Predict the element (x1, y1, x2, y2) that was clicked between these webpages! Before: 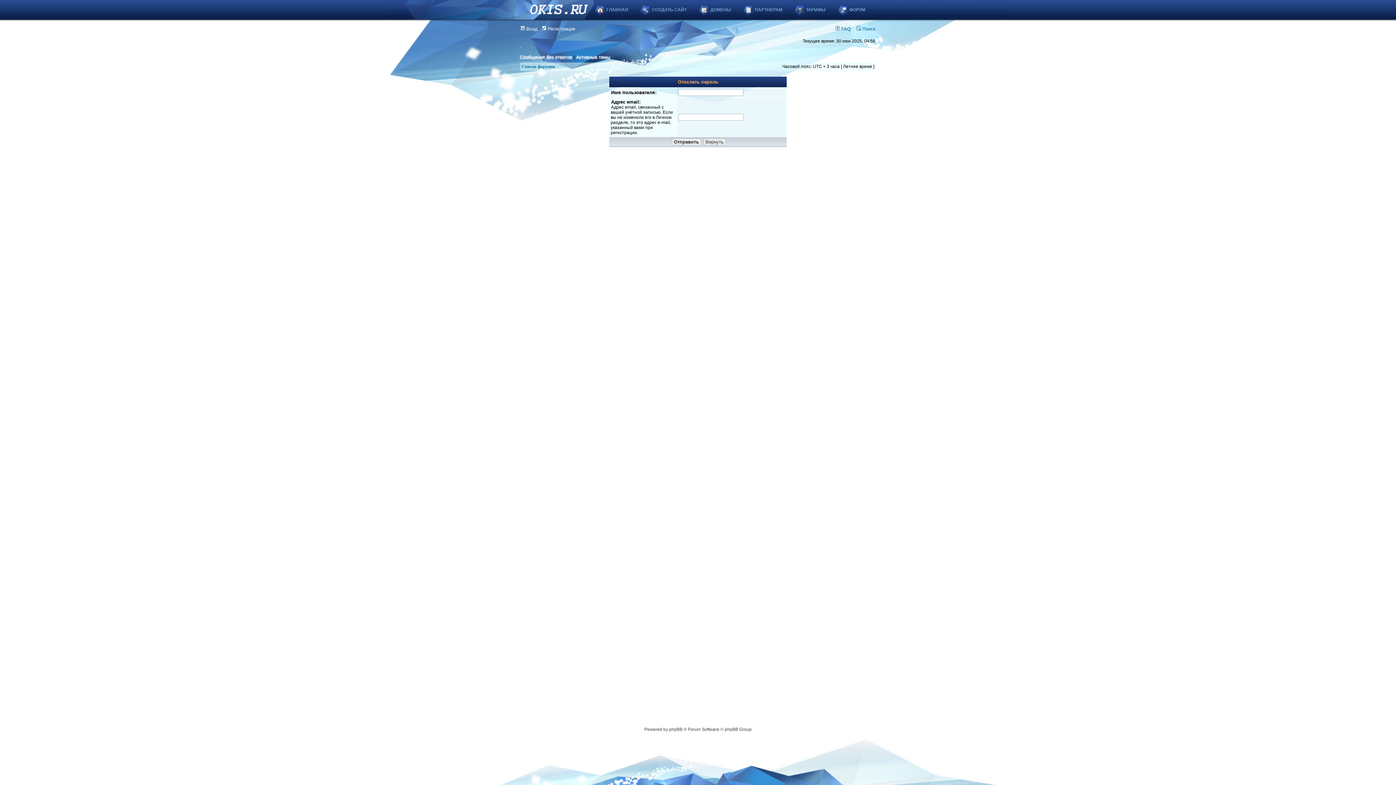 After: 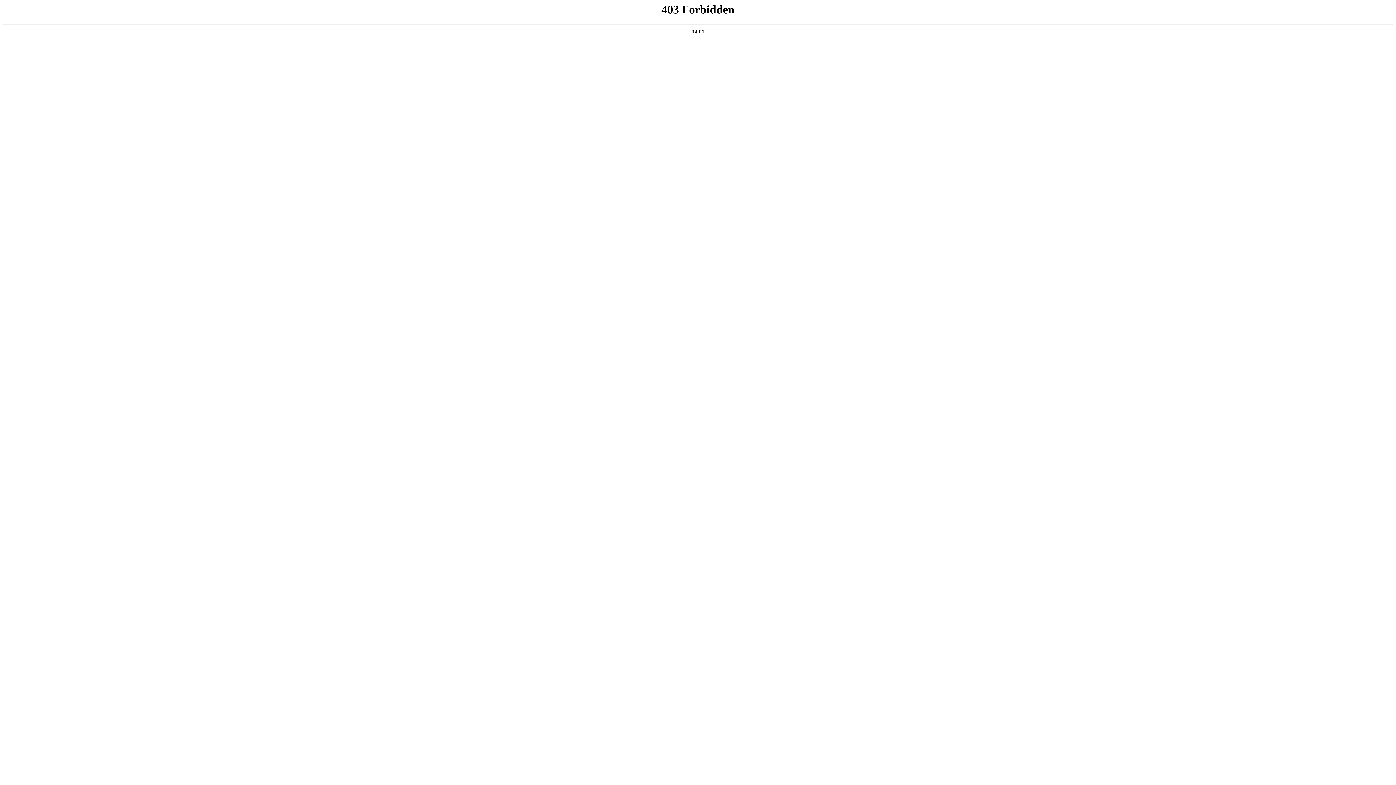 Action: bbox: (688, 0, 742, 19) label: ДОМЕНЫ